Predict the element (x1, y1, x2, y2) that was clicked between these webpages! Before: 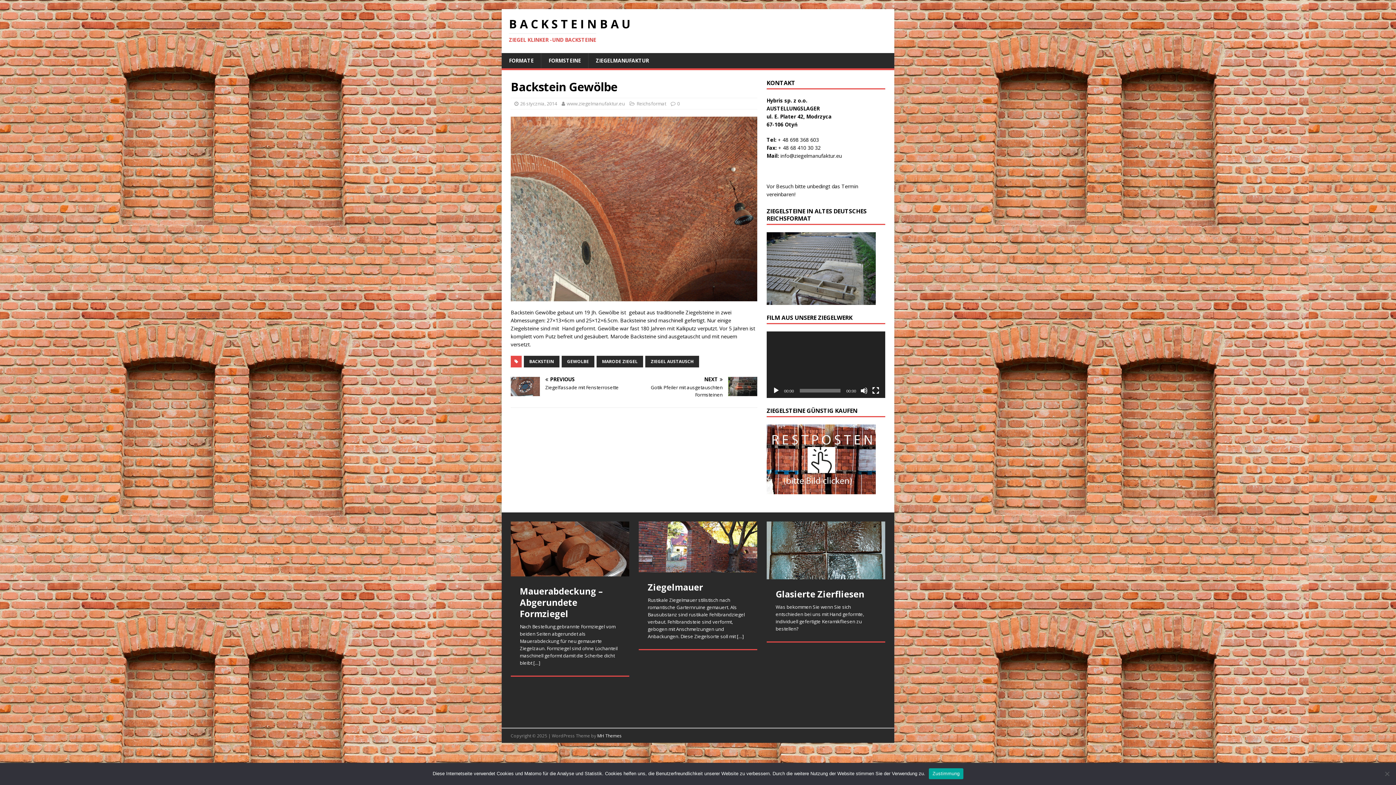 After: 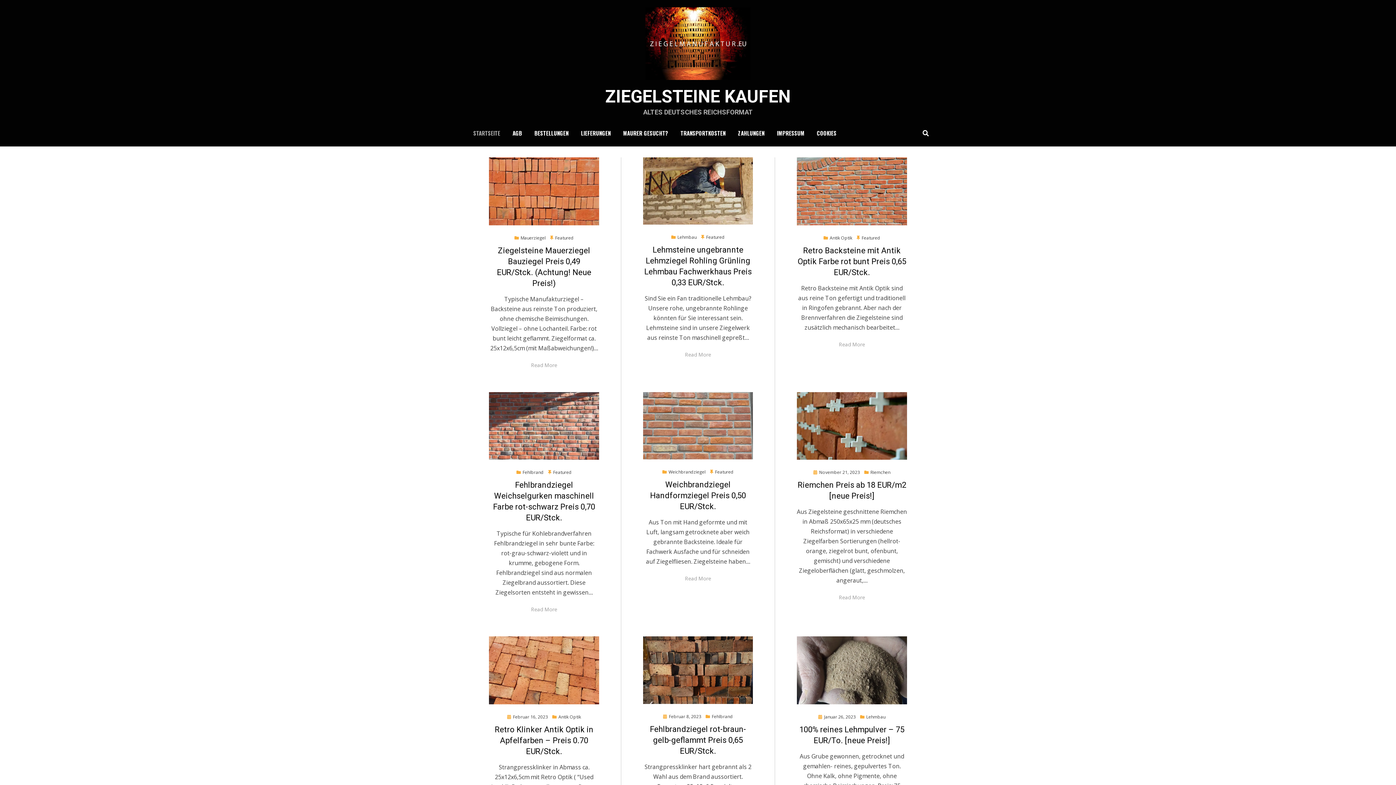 Action: bbox: (766, 297, 875, 304)